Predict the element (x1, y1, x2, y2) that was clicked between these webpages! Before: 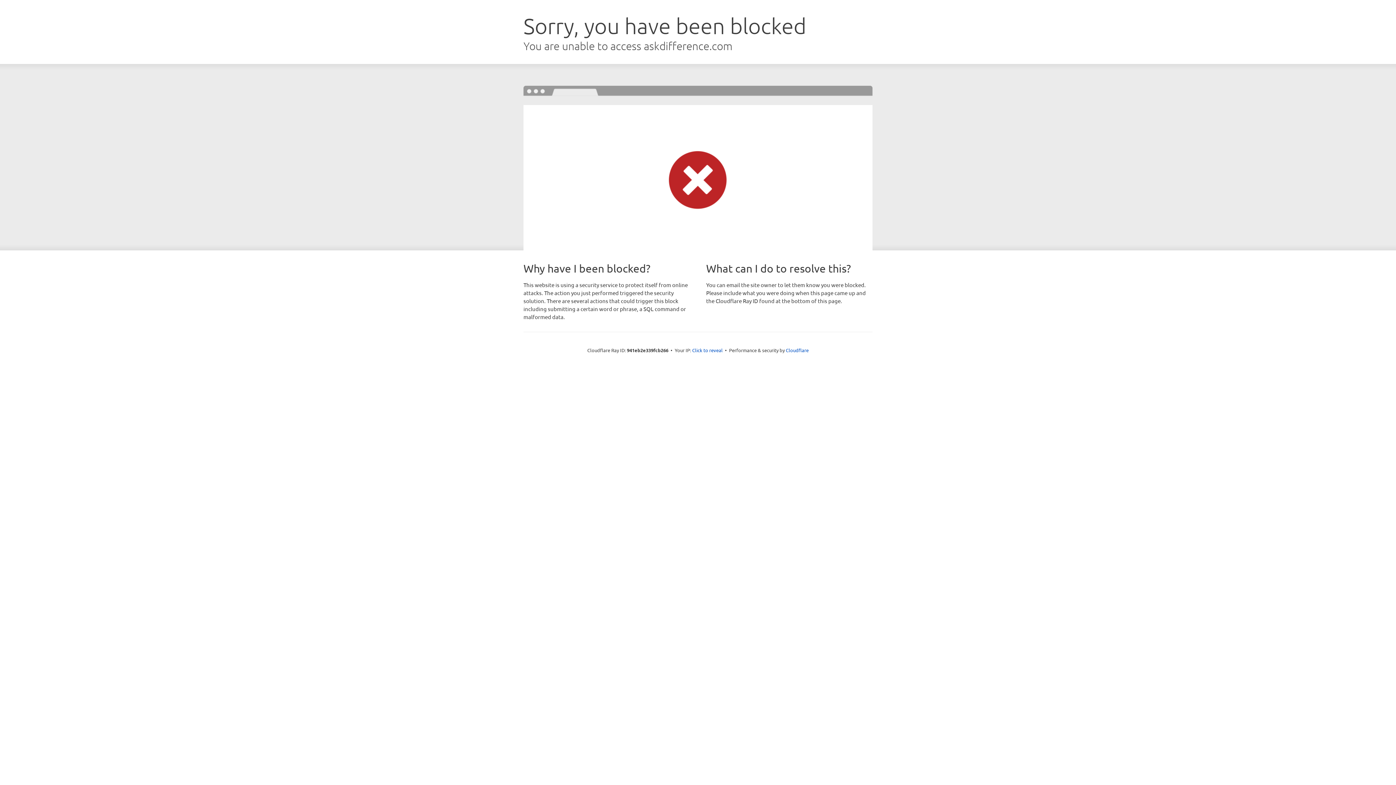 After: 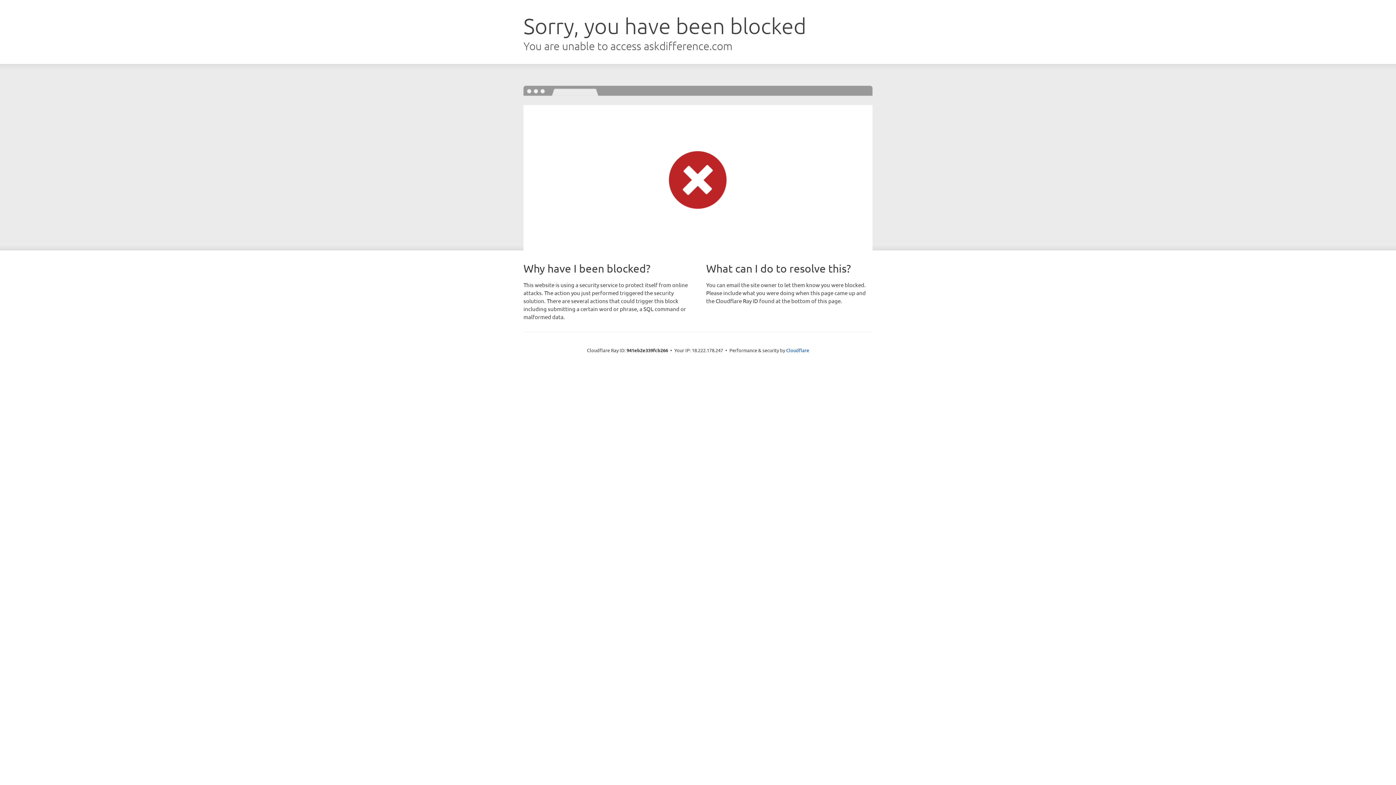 Action: label: Click to reveal bbox: (692, 346, 722, 353)